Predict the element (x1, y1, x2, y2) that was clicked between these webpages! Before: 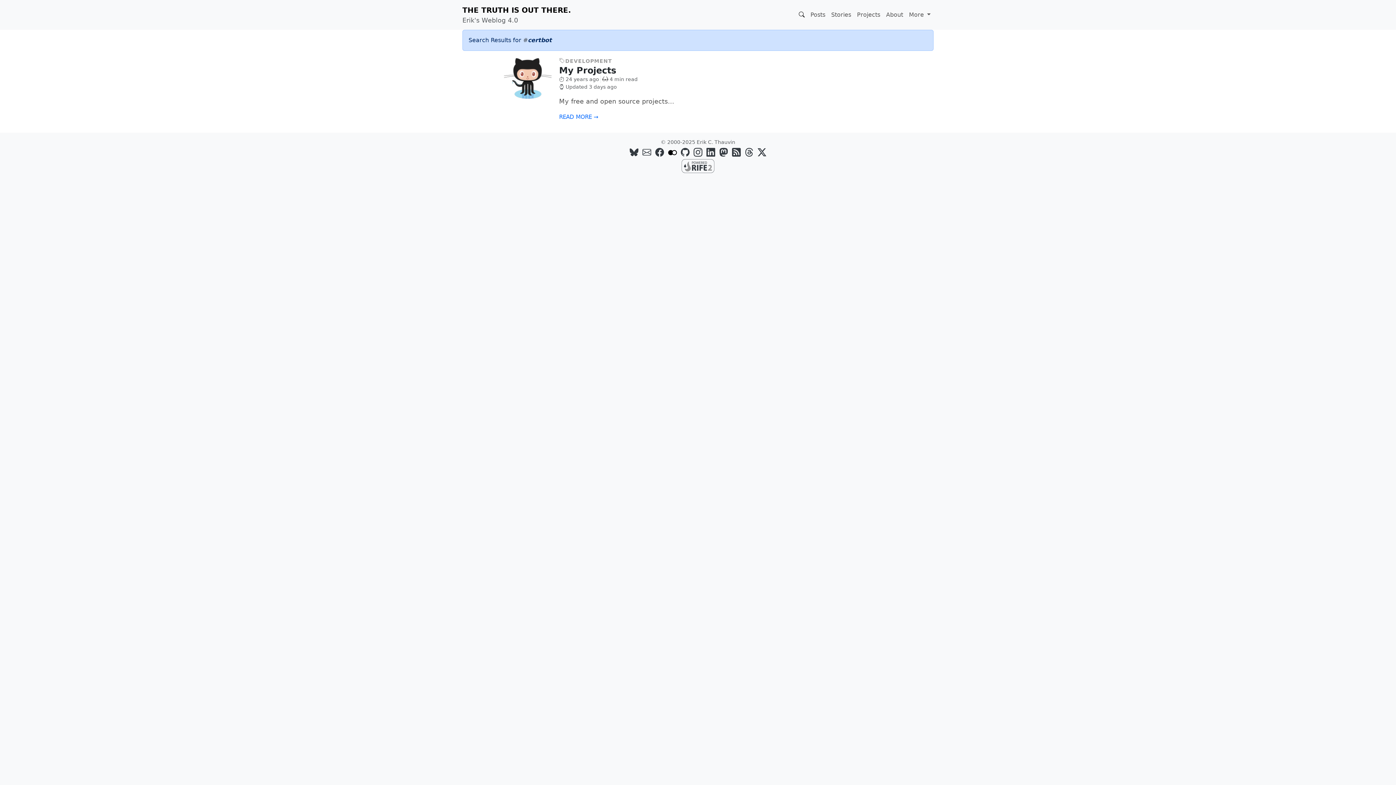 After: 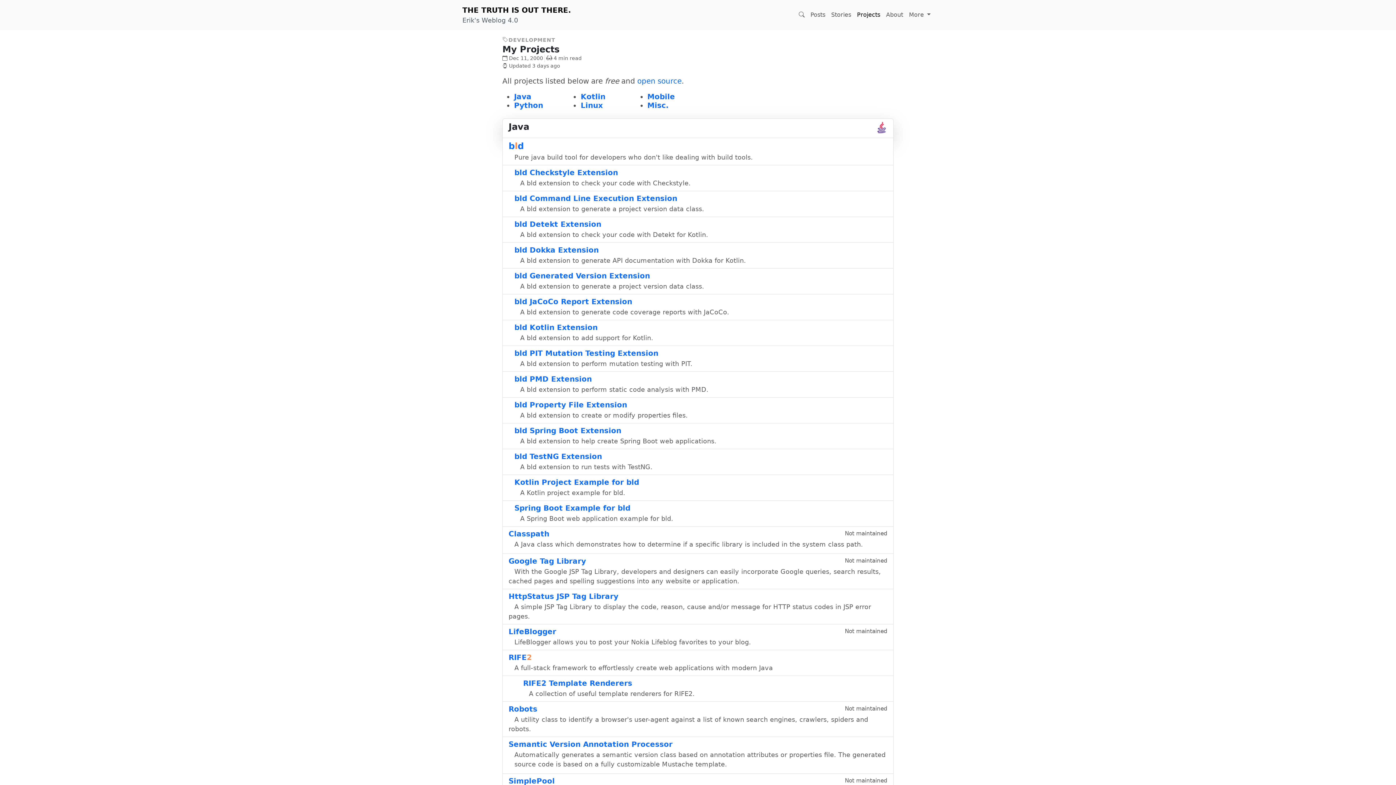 Action: bbox: (559, 113, 598, 120) label: READ MORE →